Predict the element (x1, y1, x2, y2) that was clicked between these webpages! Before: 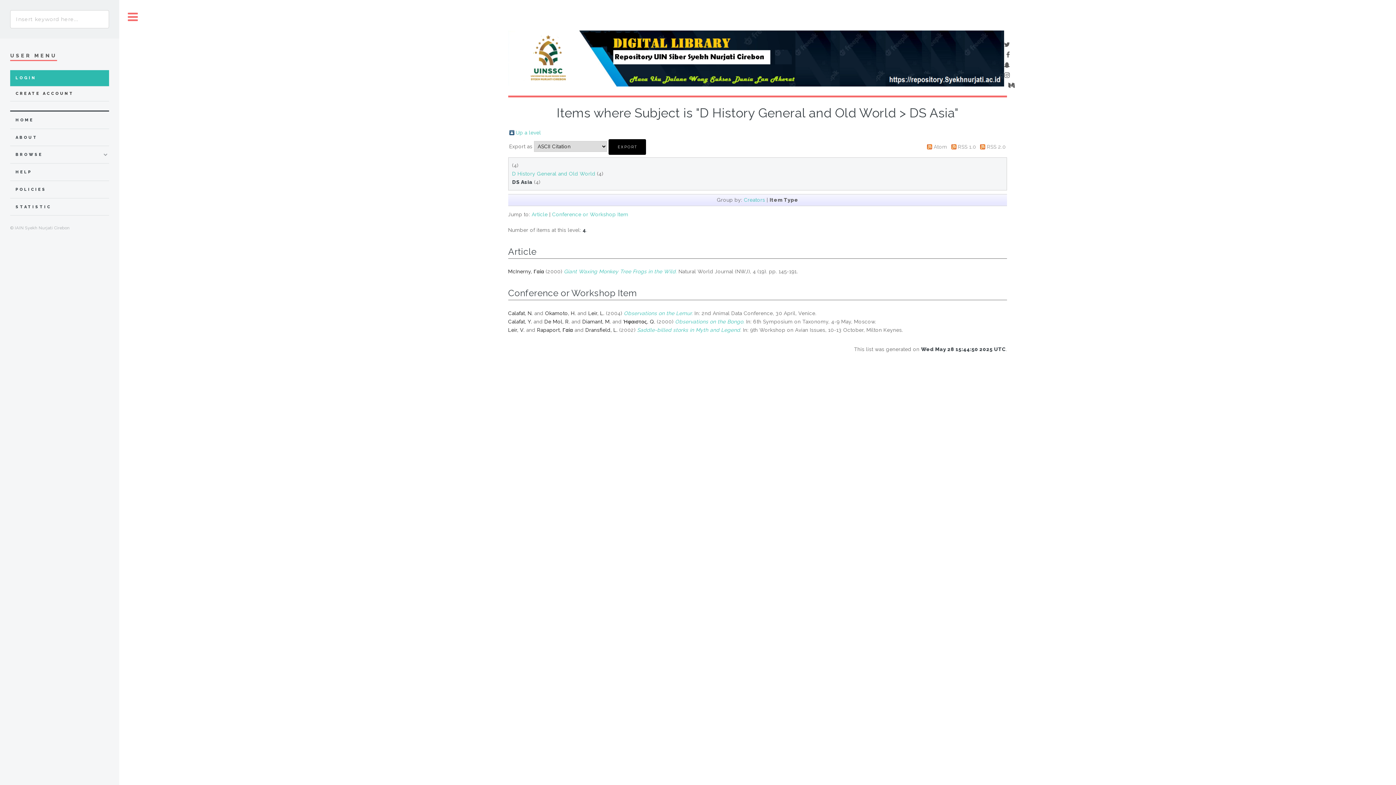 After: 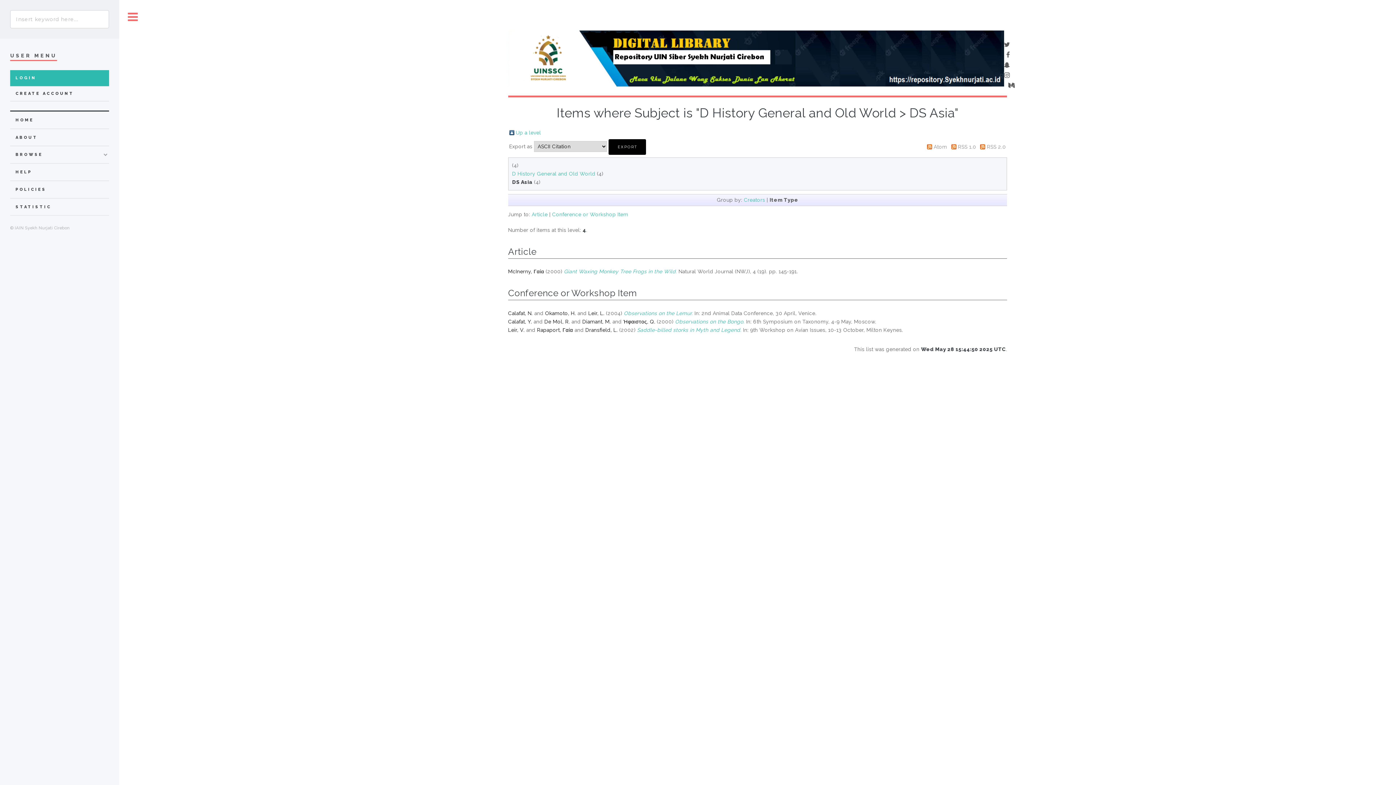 Action: bbox: (1006, 52, 1010, 58)